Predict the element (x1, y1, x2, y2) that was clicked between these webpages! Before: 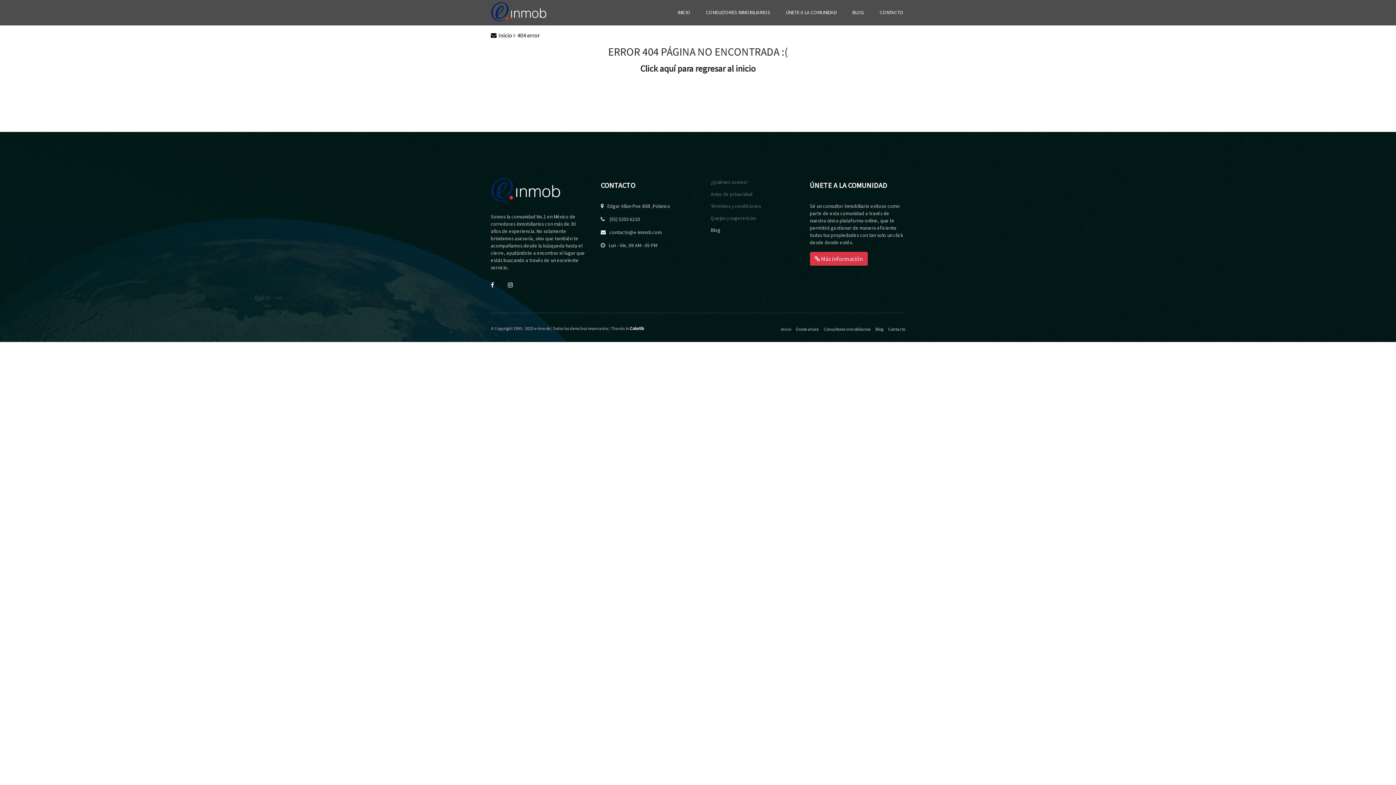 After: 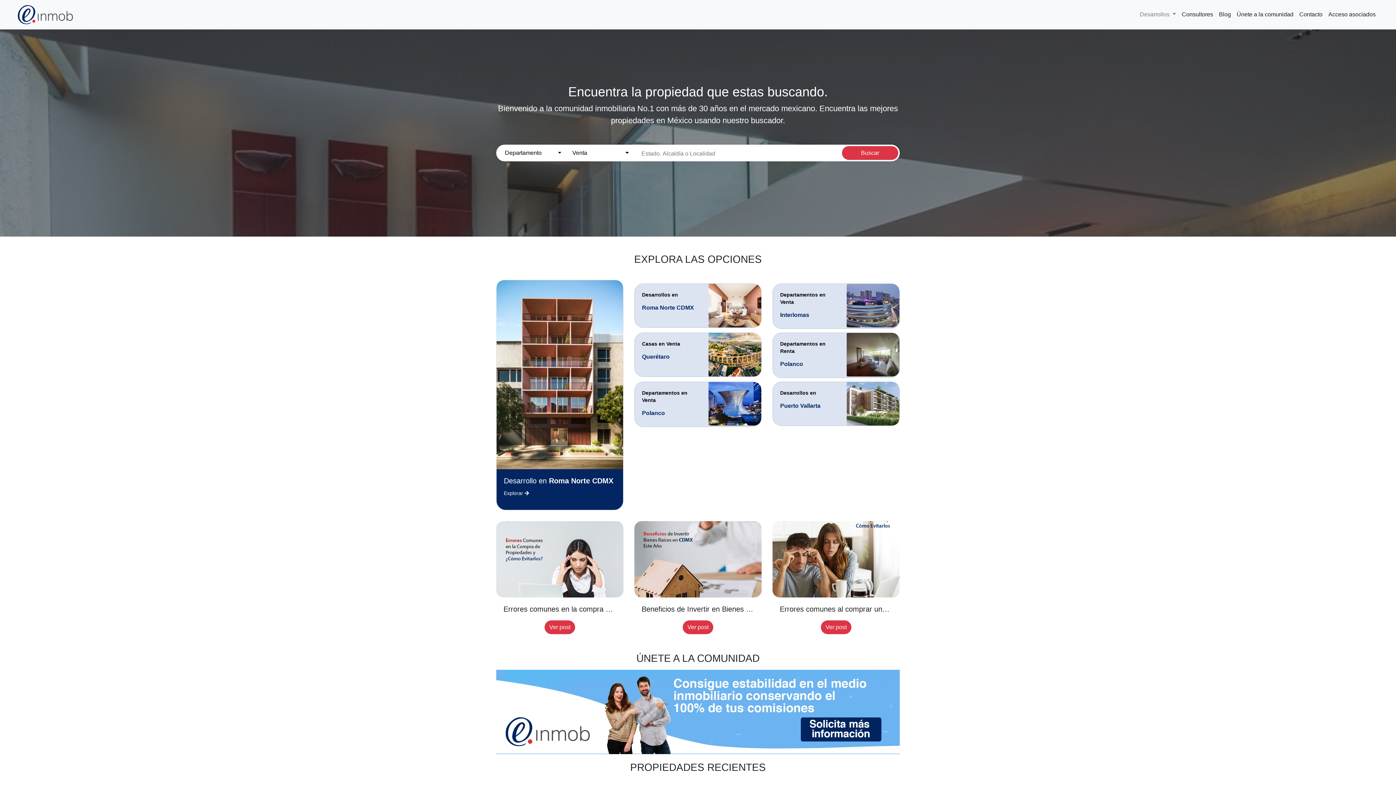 Action: bbox: (490, 31, 512, 38) label: Inicio